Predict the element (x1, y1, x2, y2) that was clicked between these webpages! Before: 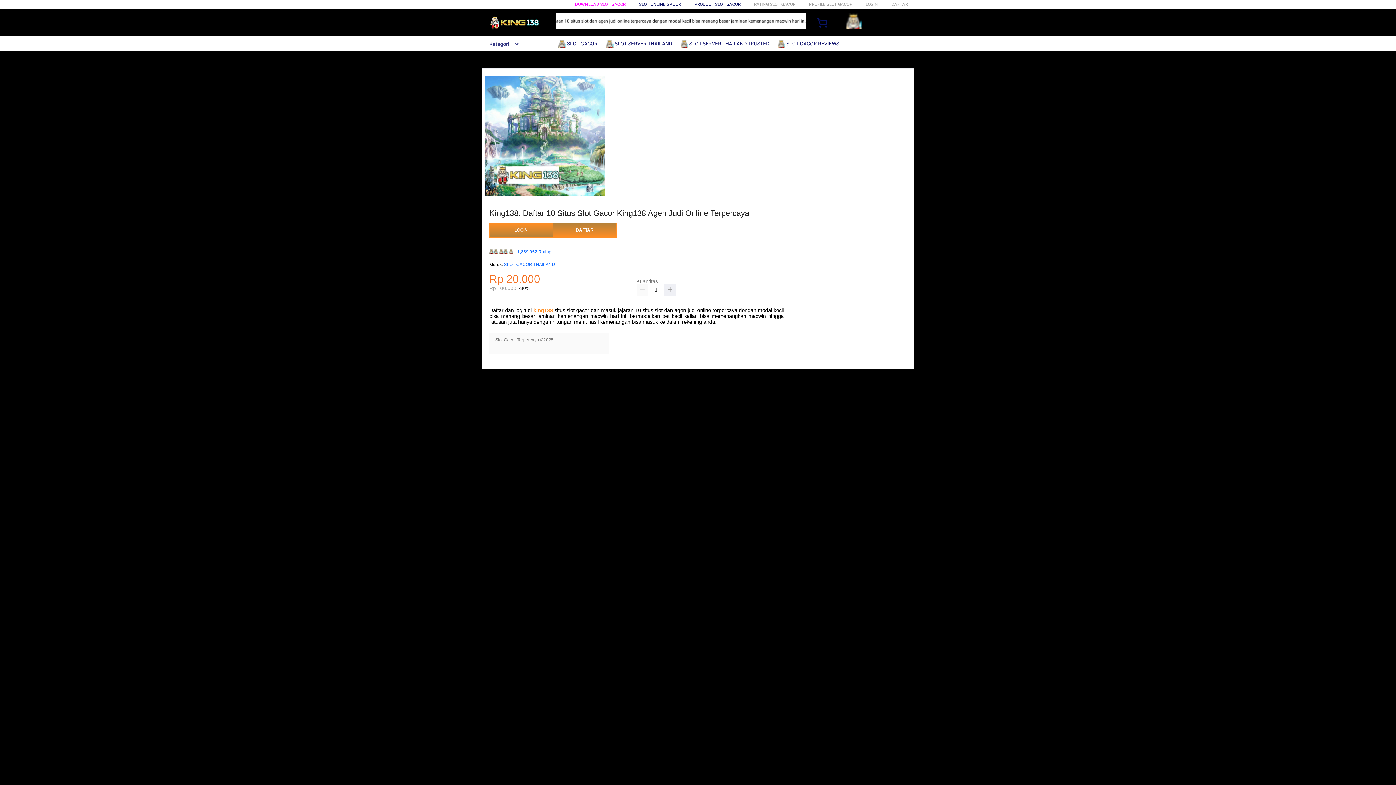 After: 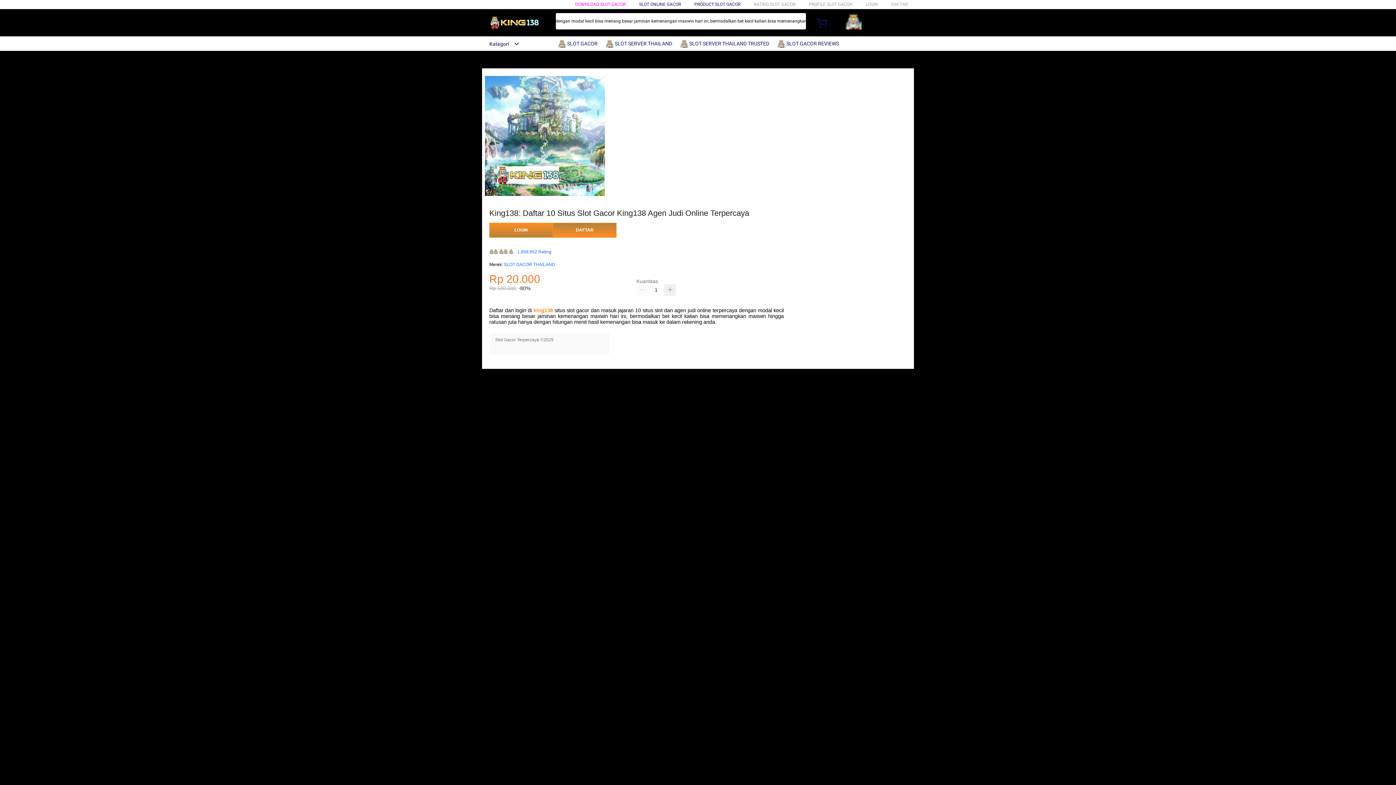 Action: label:  SLOT GACOR REVIEWS bbox: (777, 36, 842, 50)